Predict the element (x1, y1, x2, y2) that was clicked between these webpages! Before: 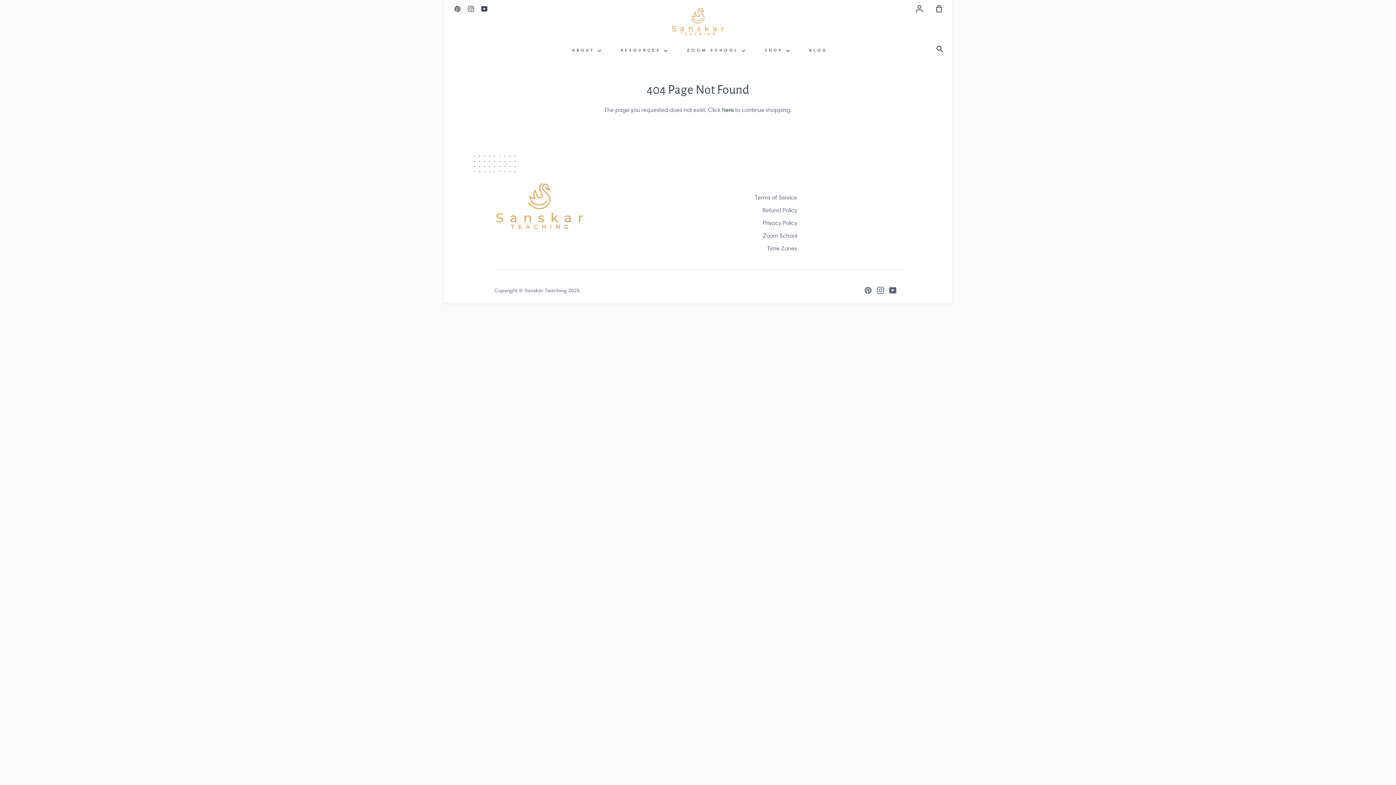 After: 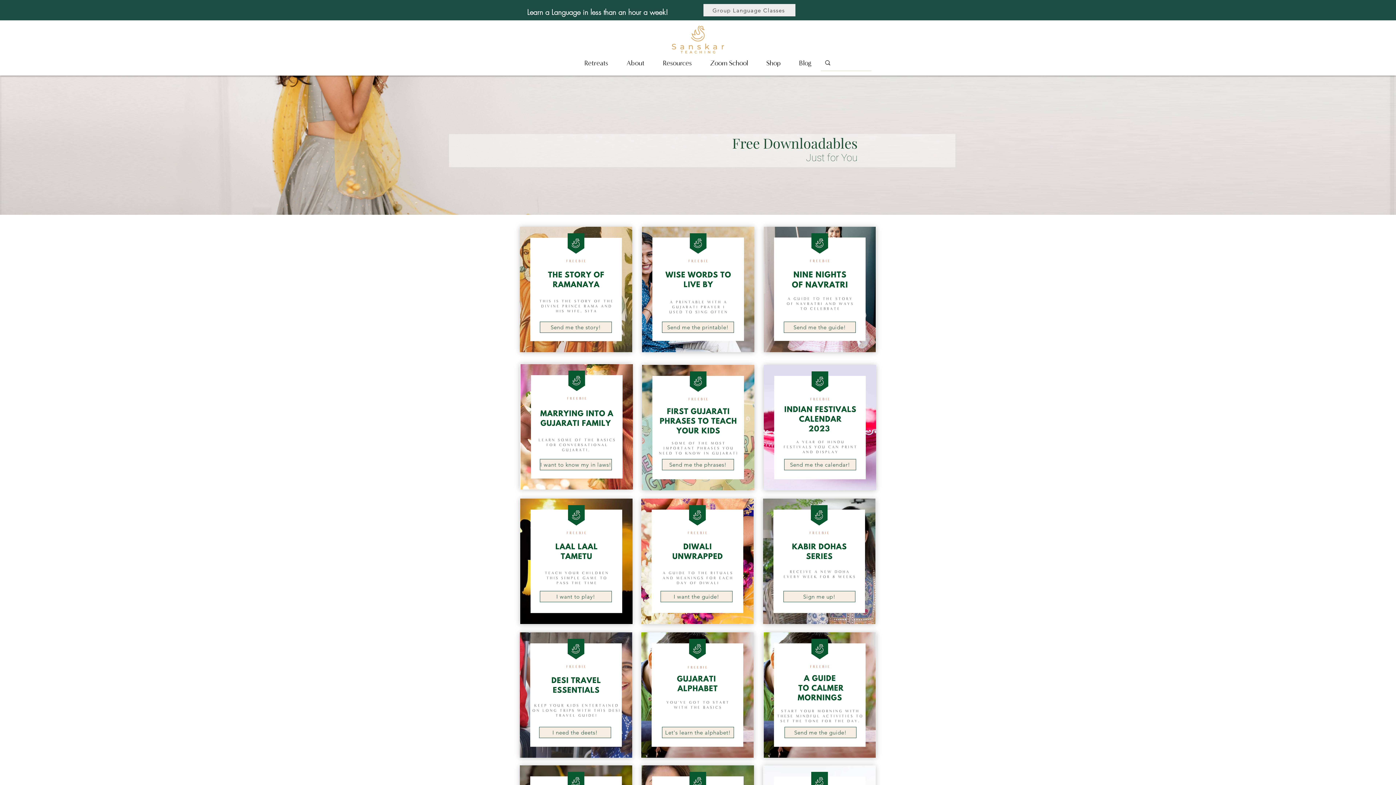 Action: label: RESOURCES  bbox: (619, 42, 669, 57)